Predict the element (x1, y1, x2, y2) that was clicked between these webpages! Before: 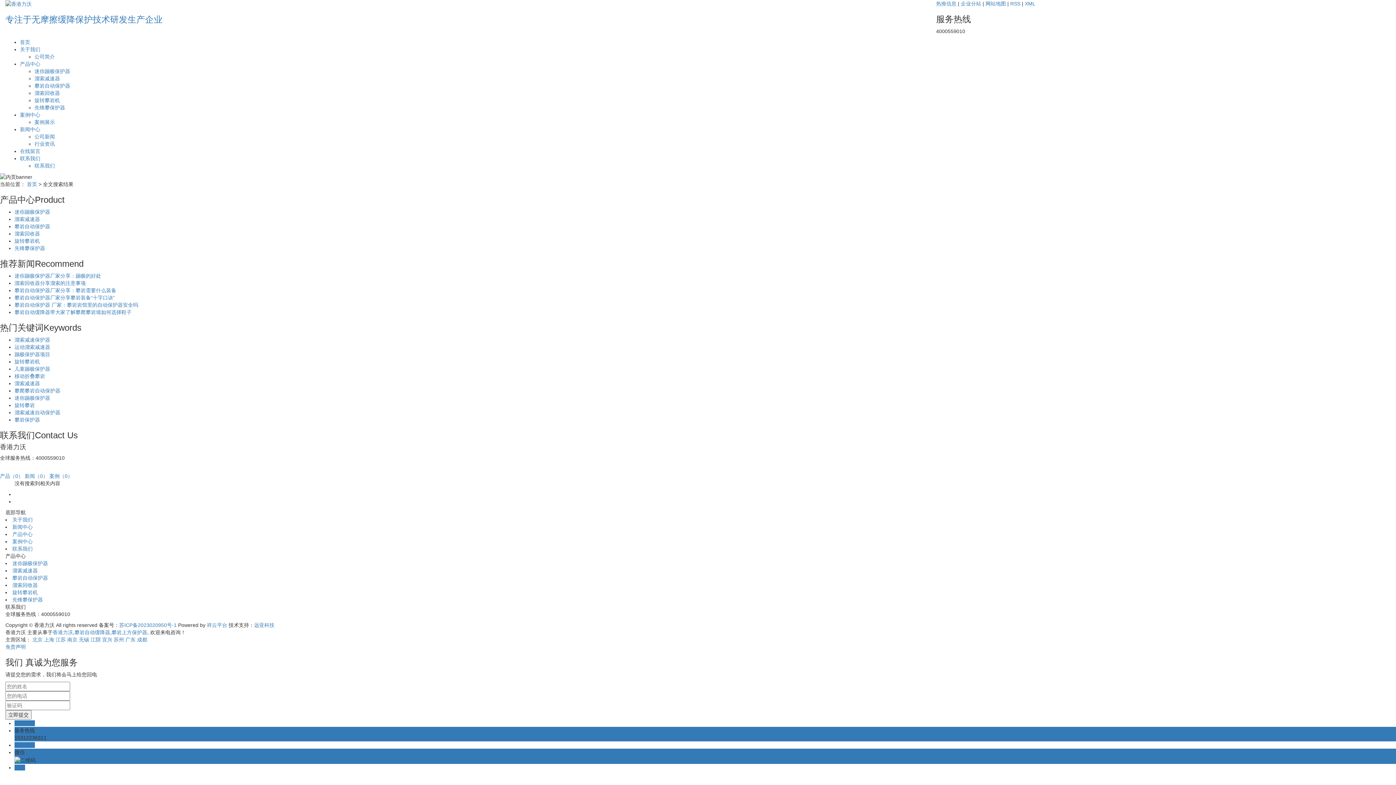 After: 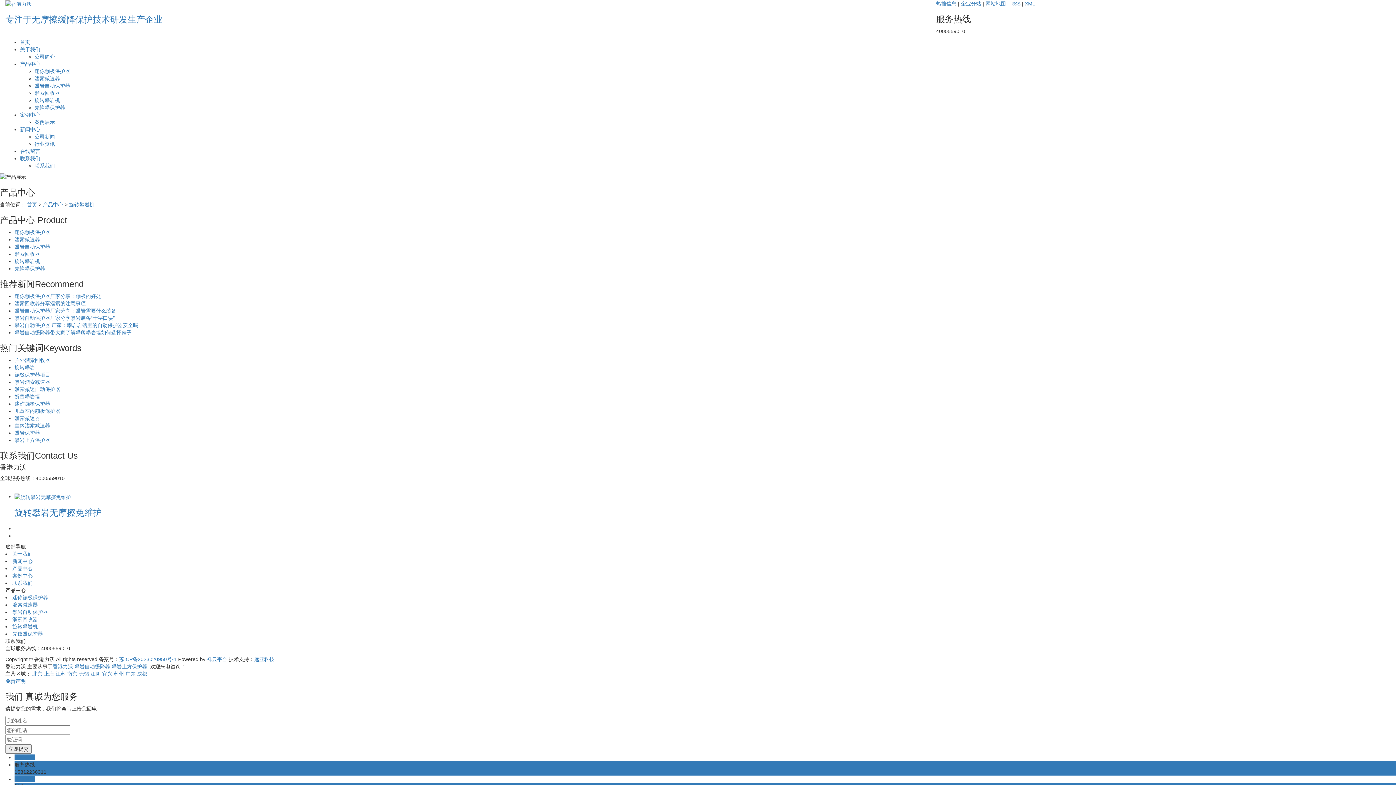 Action: label: 旋转攀岩机 bbox: (34, 97, 60, 103)